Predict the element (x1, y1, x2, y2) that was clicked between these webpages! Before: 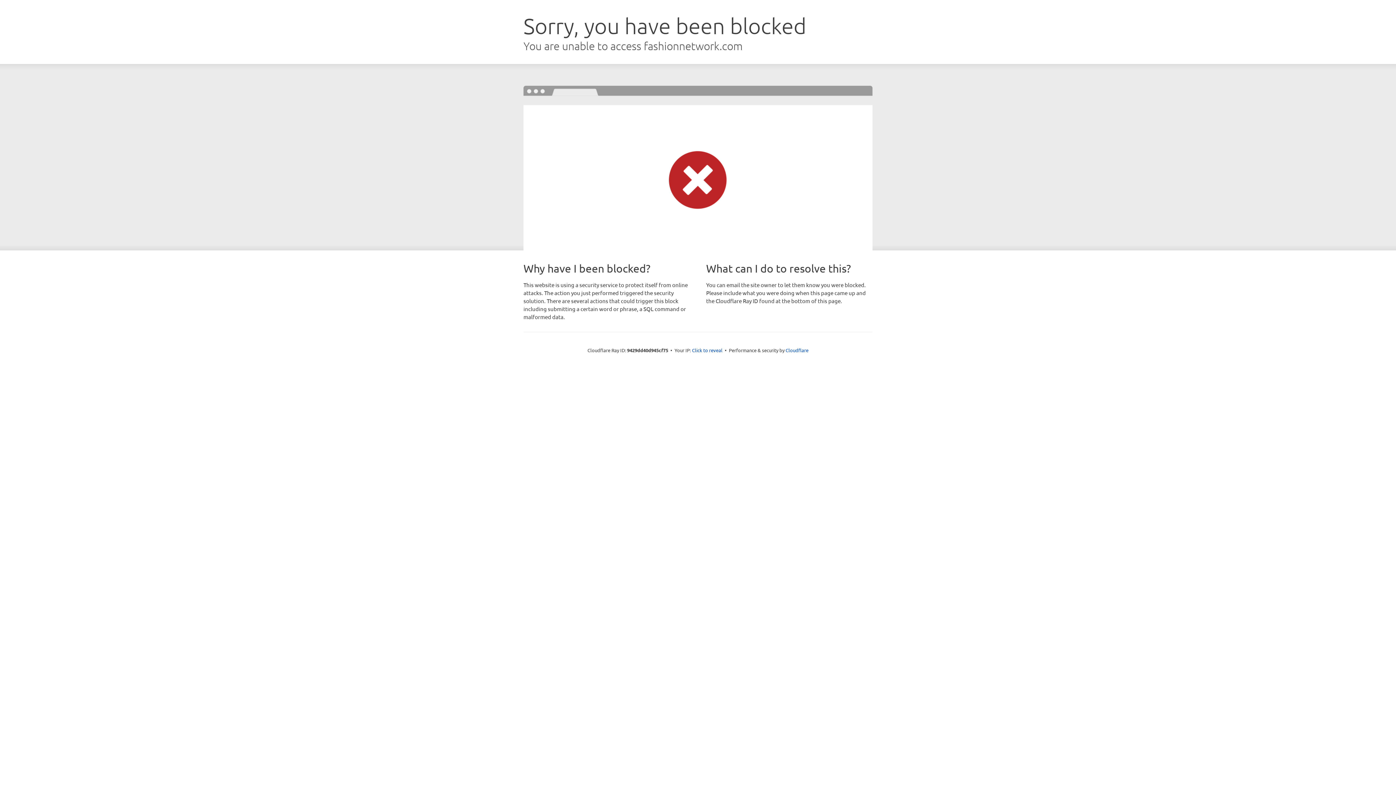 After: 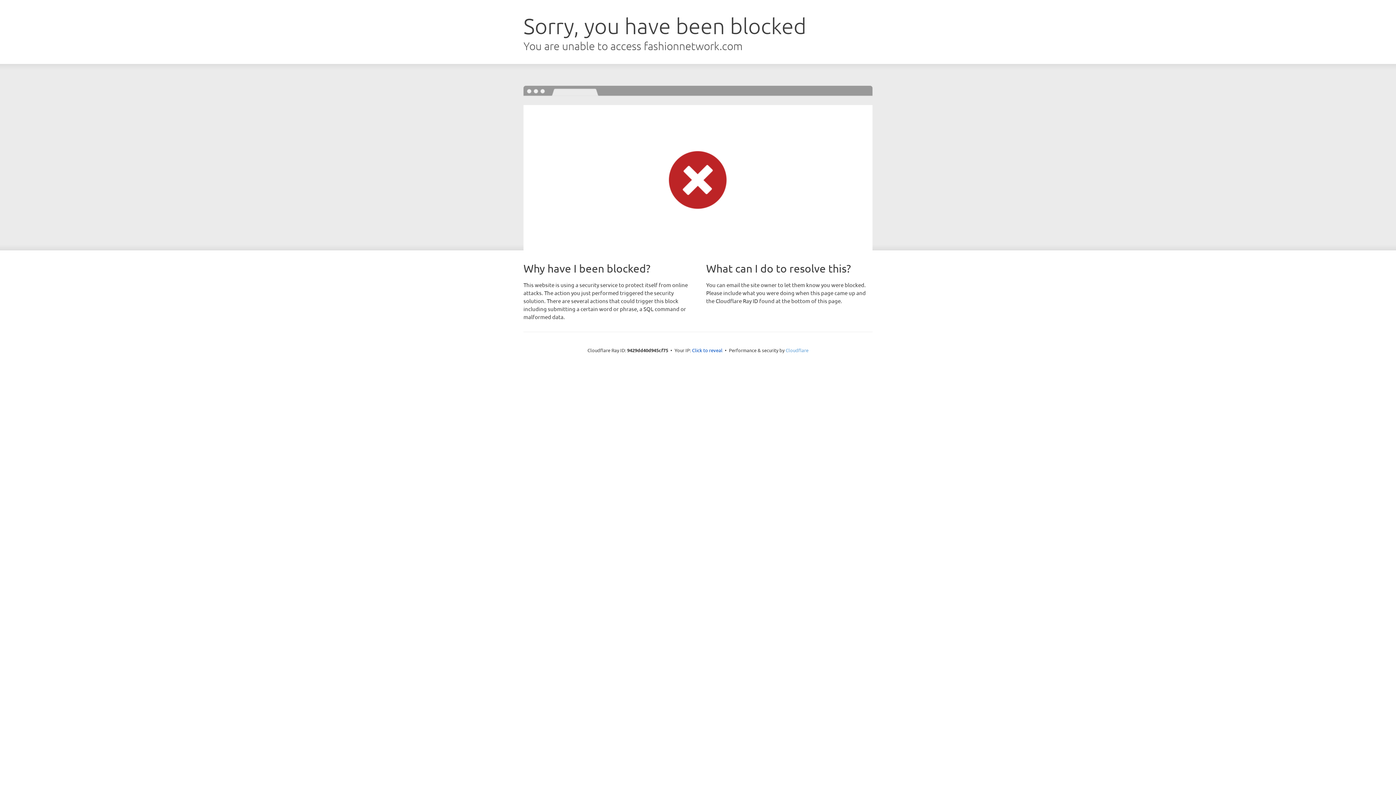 Action: bbox: (785, 347, 808, 353) label: Cloudflare